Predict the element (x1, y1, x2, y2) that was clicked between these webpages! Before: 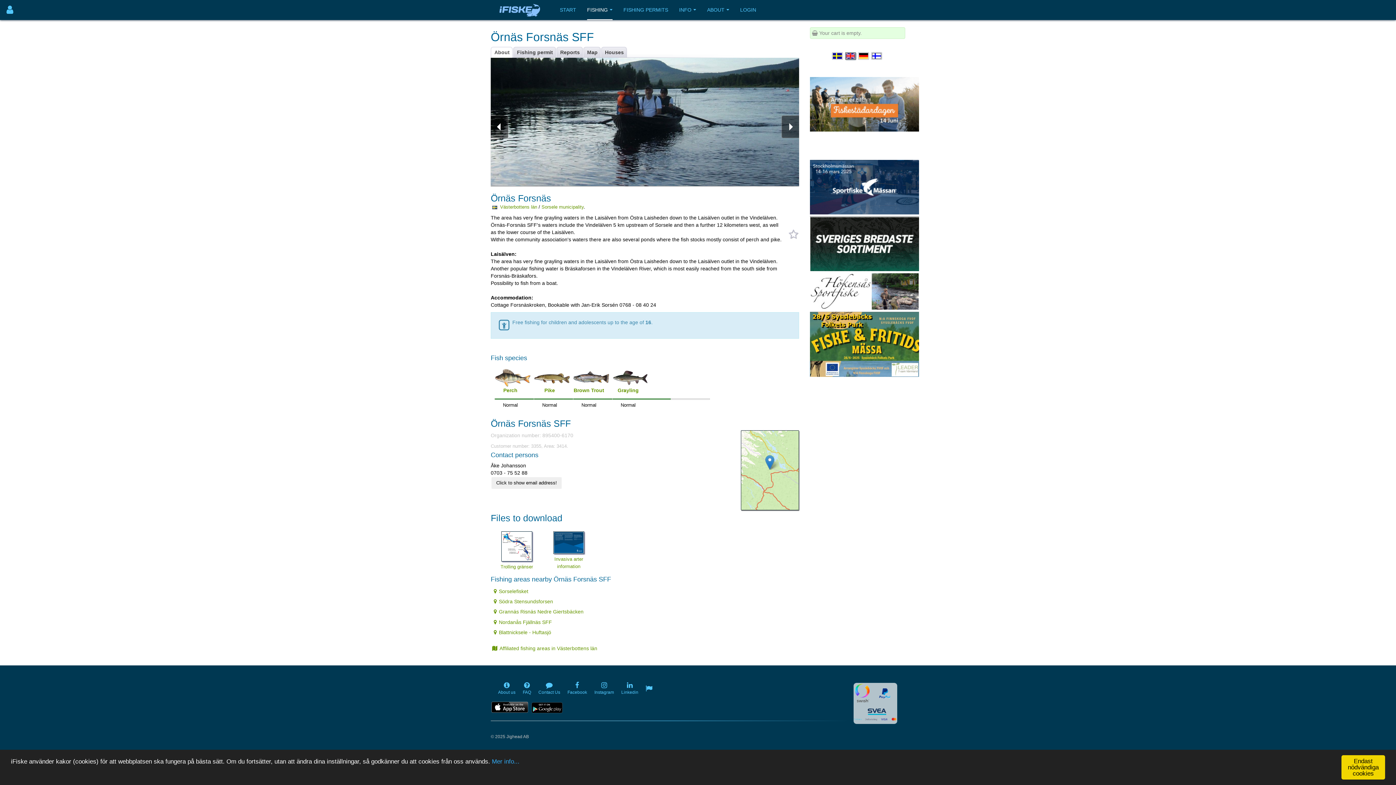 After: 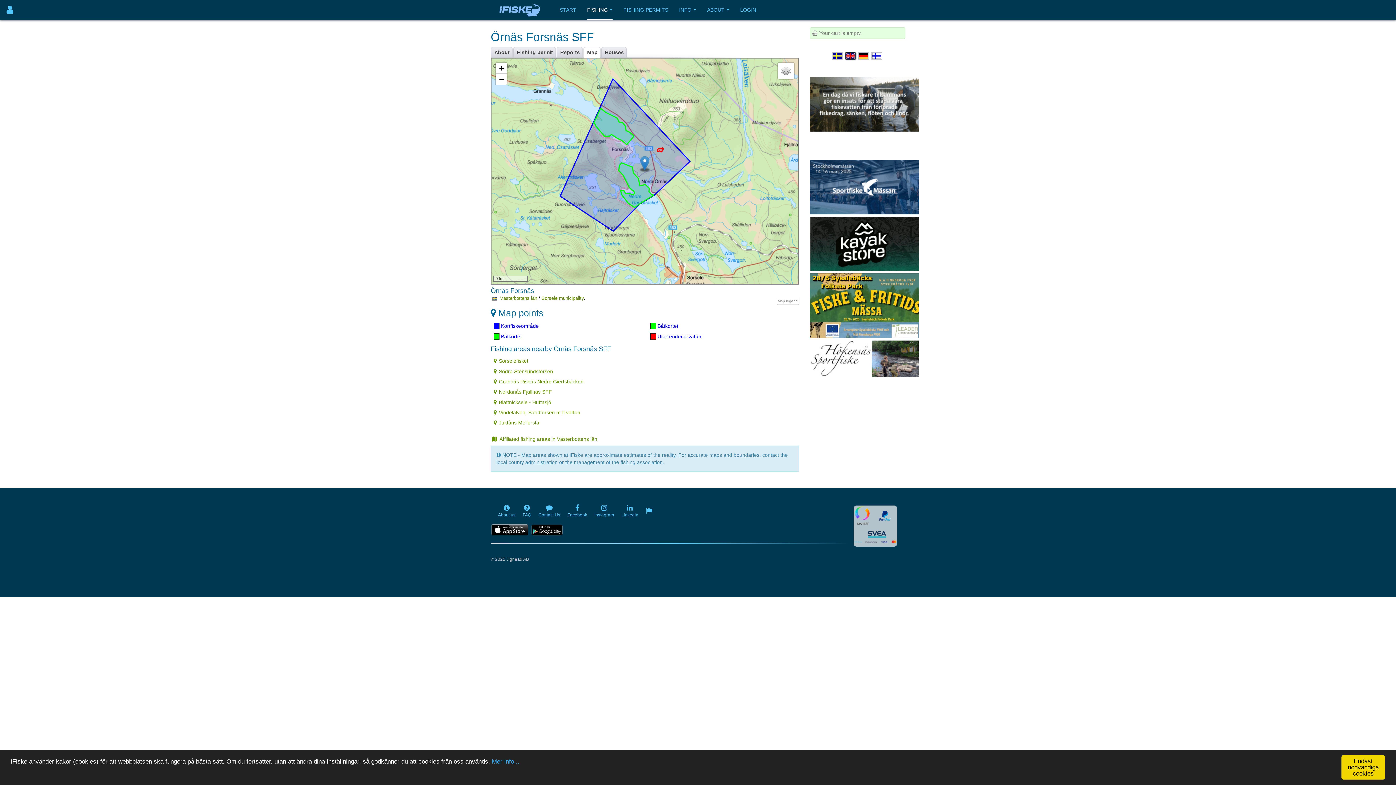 Action: bbox: (587, 46, 597, 57) label: Map